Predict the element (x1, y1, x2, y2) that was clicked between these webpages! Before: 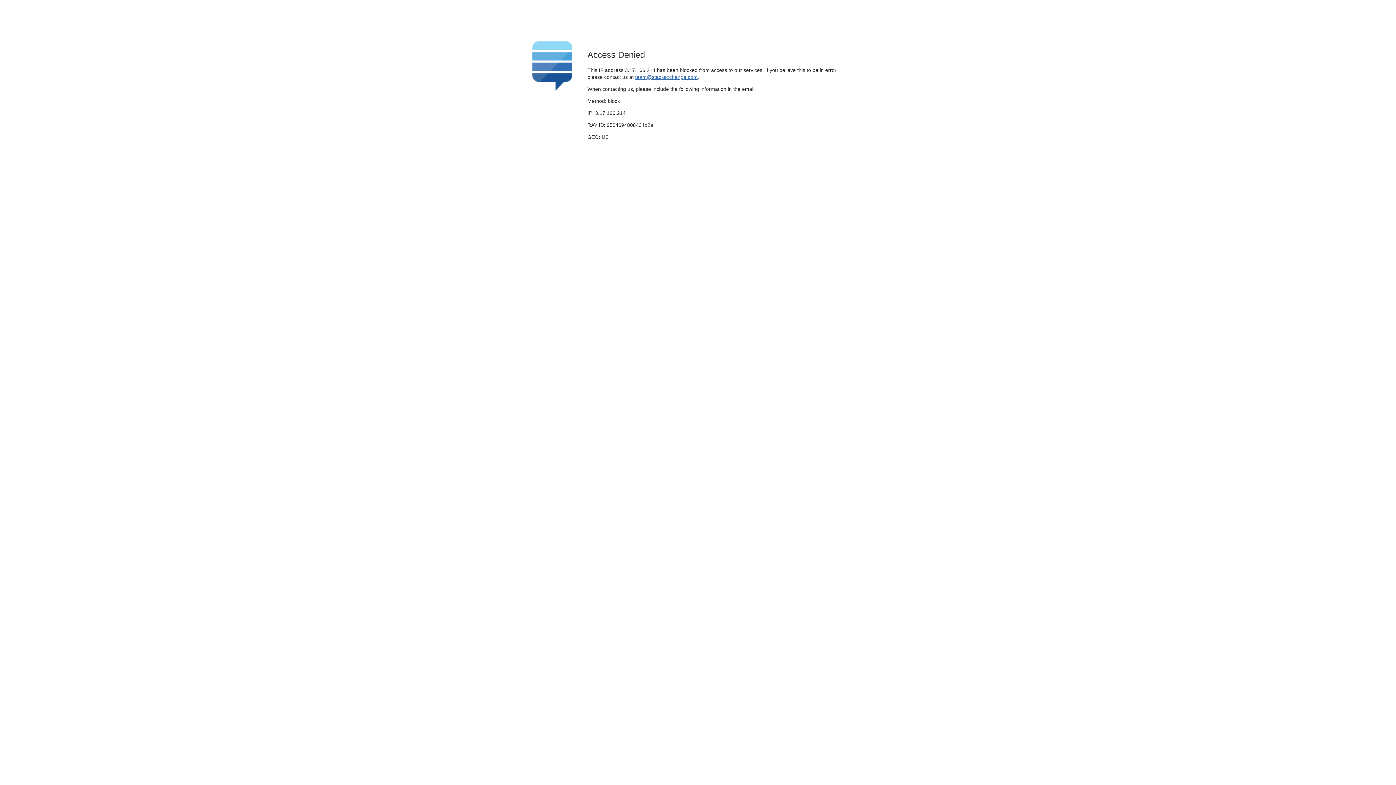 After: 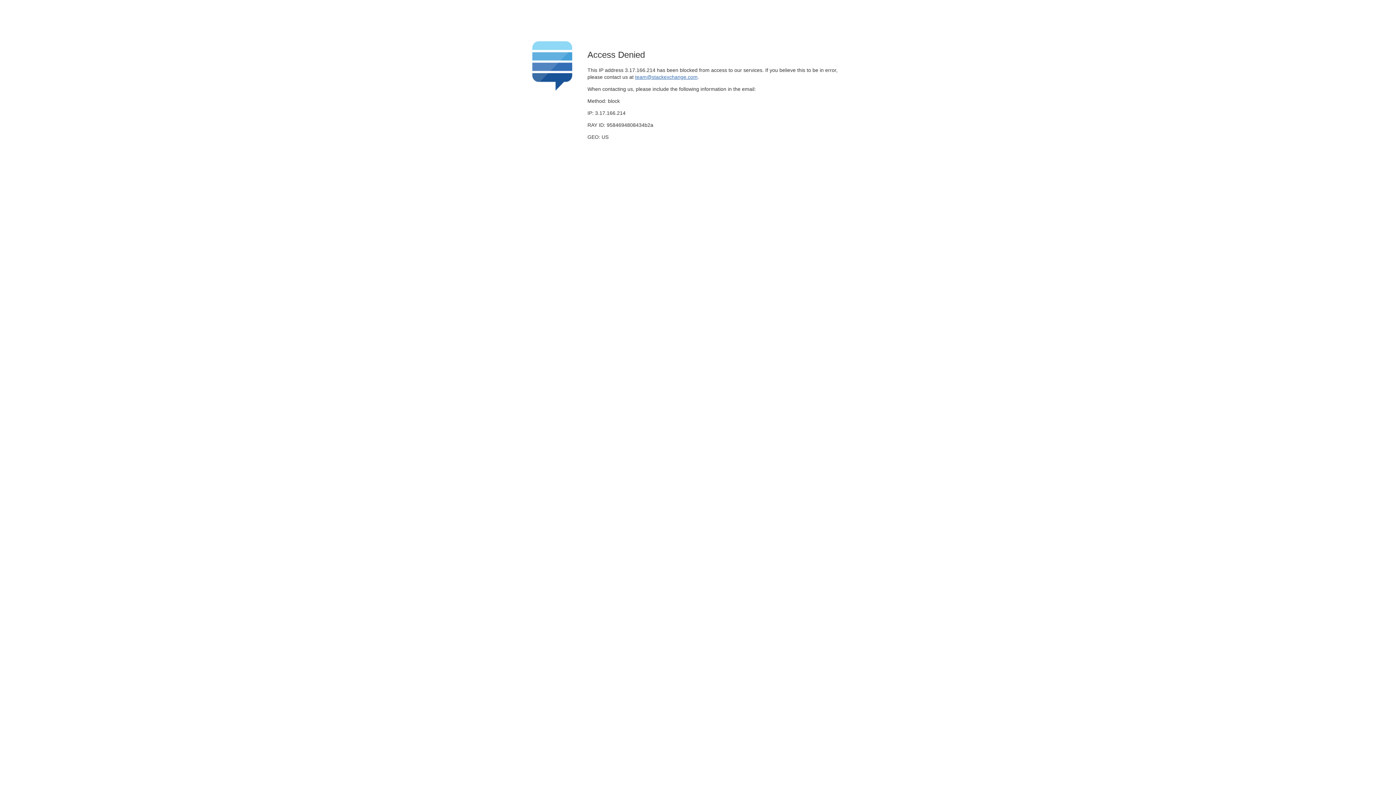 Action: label: team@stackexchange.com bbox: (635, 74, 697, 79)